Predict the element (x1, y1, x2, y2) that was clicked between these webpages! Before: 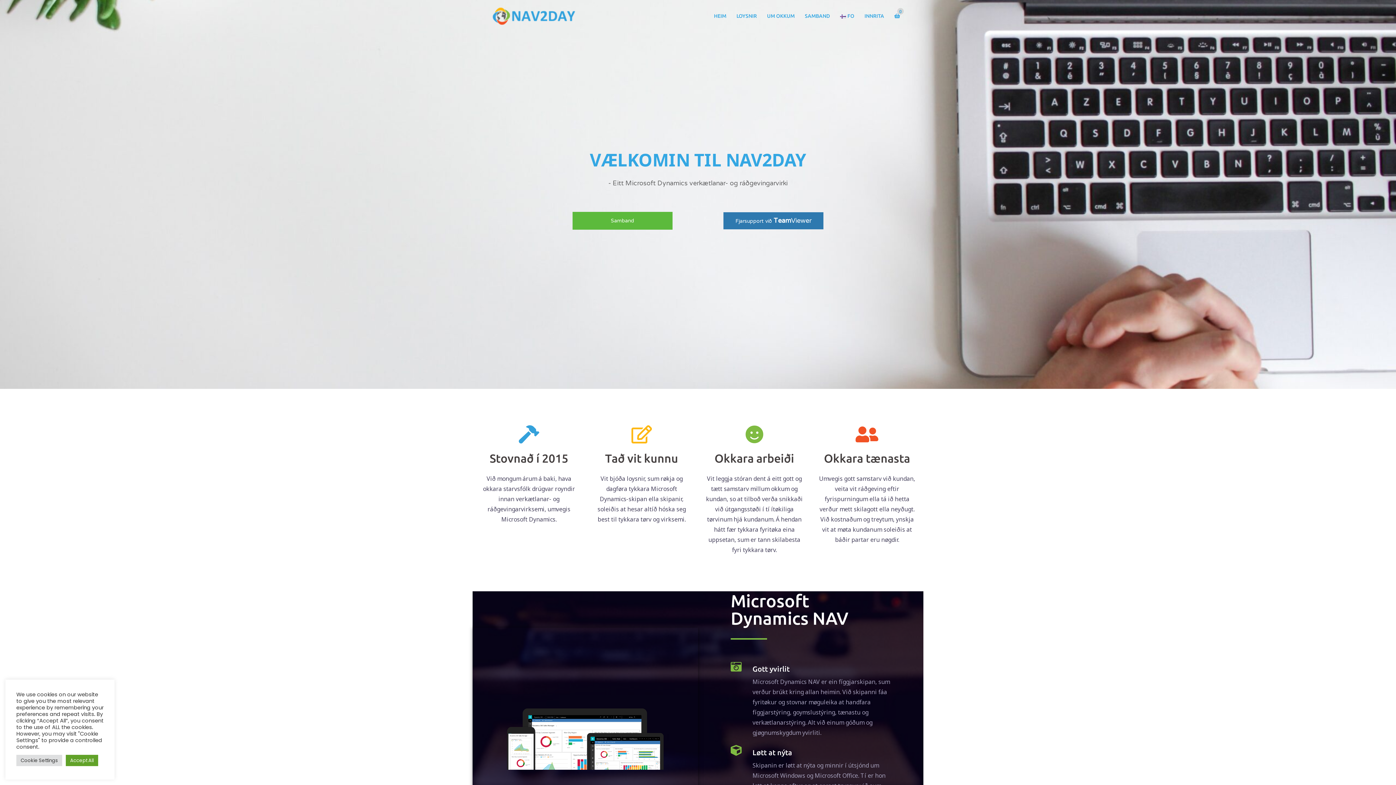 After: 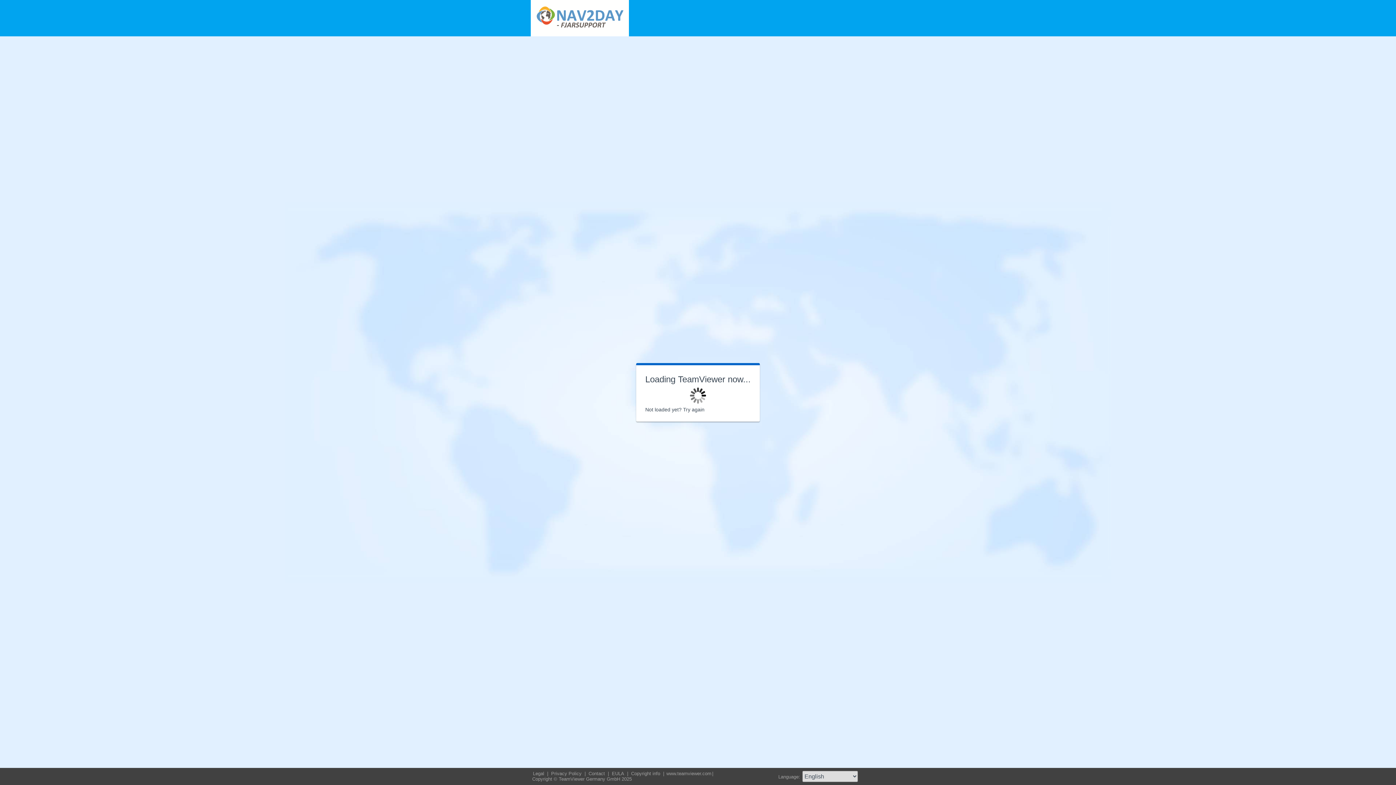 Action: bbox: (723, 212, 823, 229) label: Fjarsupport við TeamViewer